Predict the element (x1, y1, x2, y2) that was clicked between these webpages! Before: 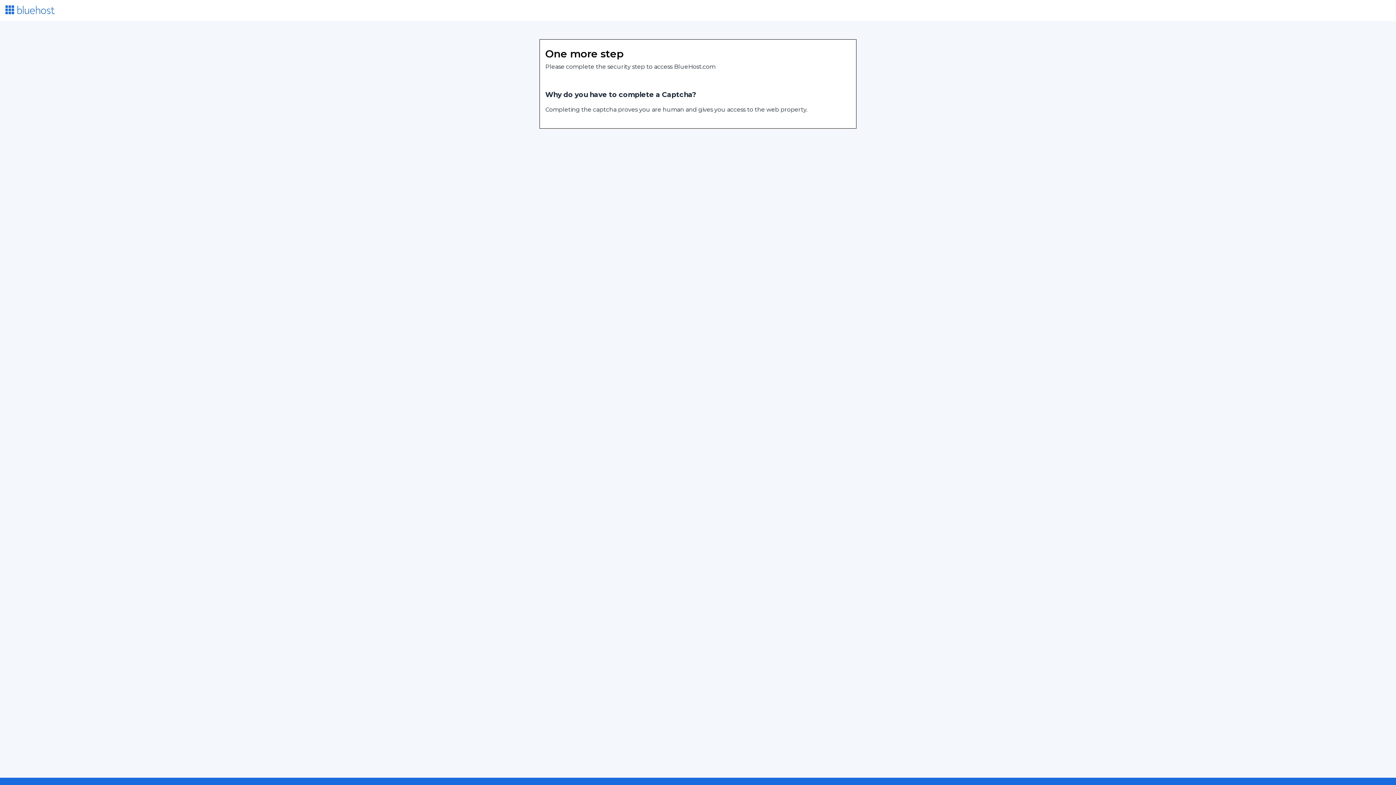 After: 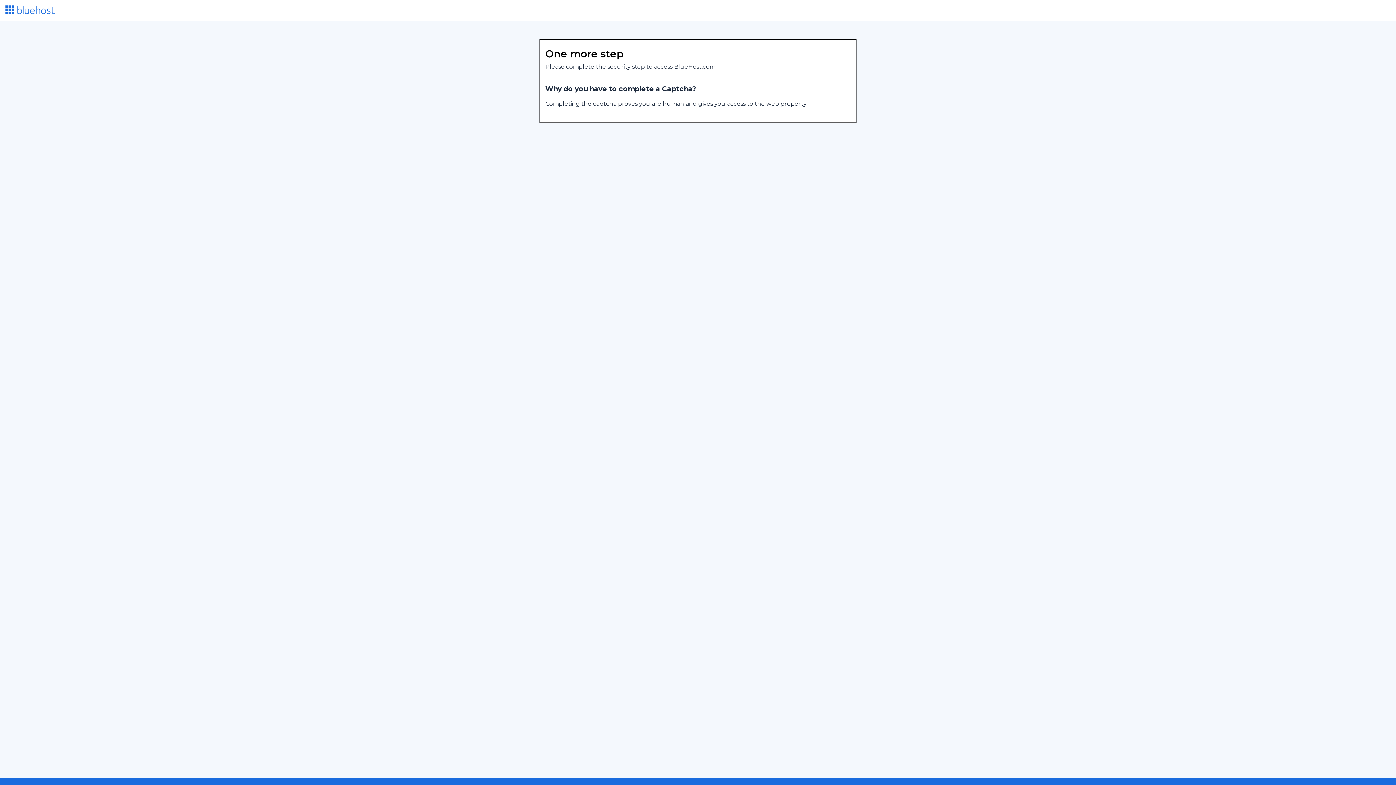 Action: bbox: (5, 8, 54, 15)